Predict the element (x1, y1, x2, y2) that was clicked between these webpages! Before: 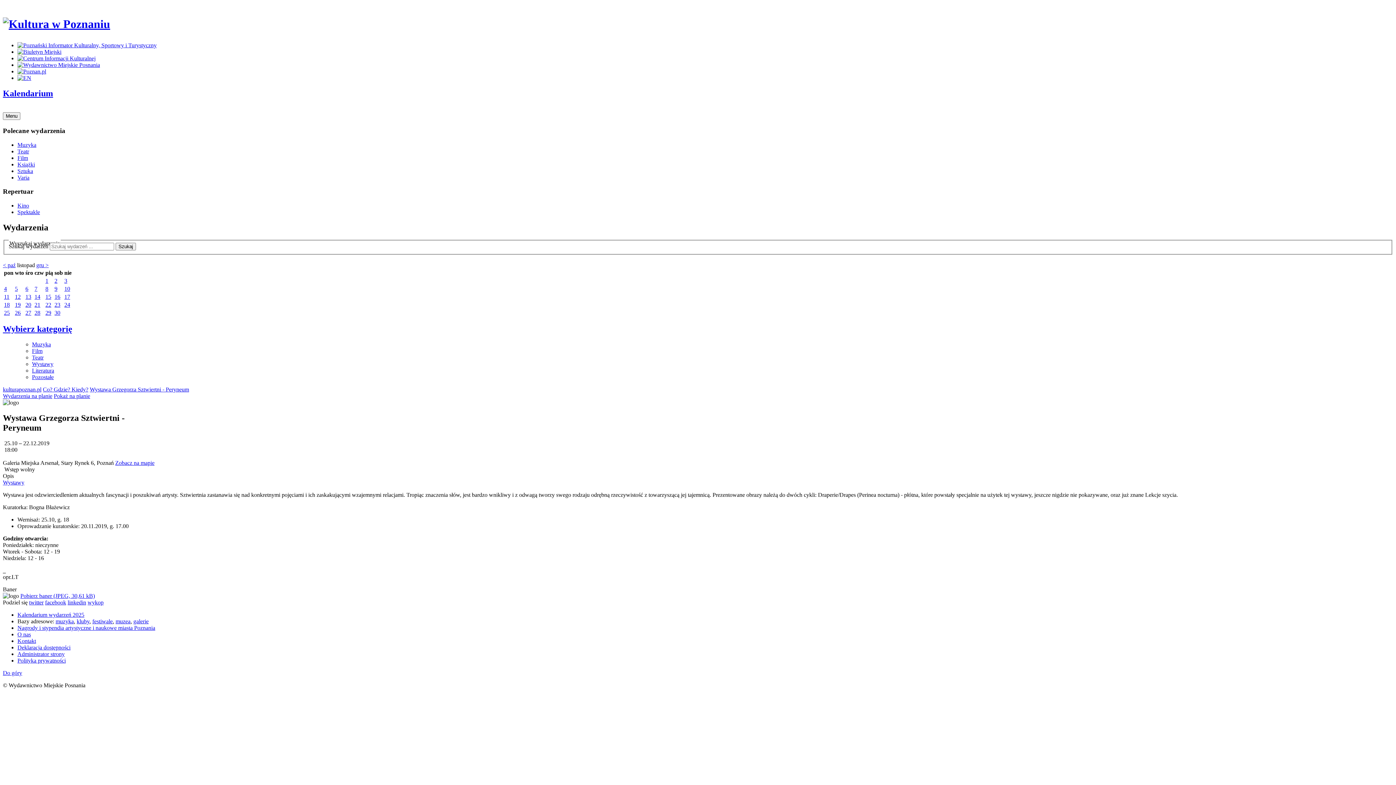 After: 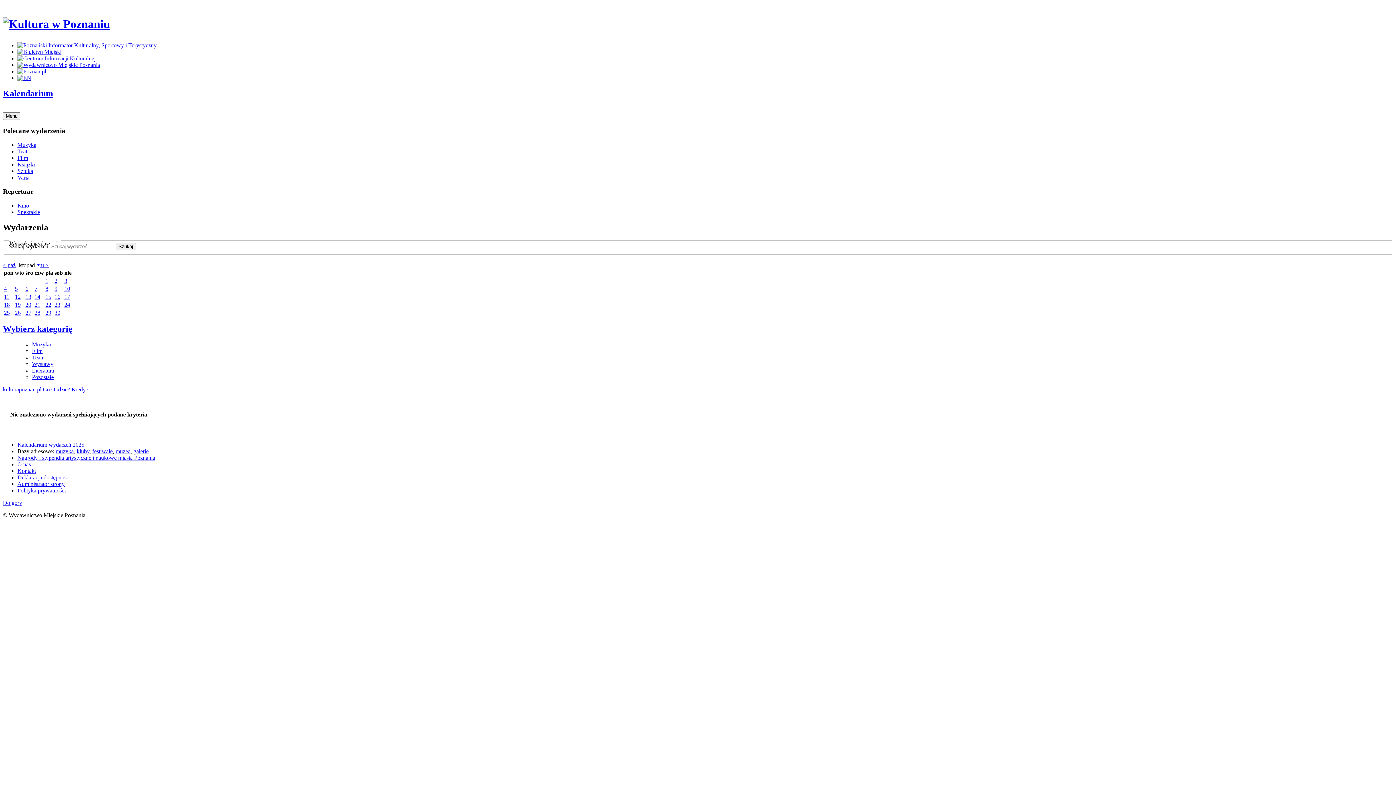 Action: label: 30 bbox: (54, 309, 60, 315)